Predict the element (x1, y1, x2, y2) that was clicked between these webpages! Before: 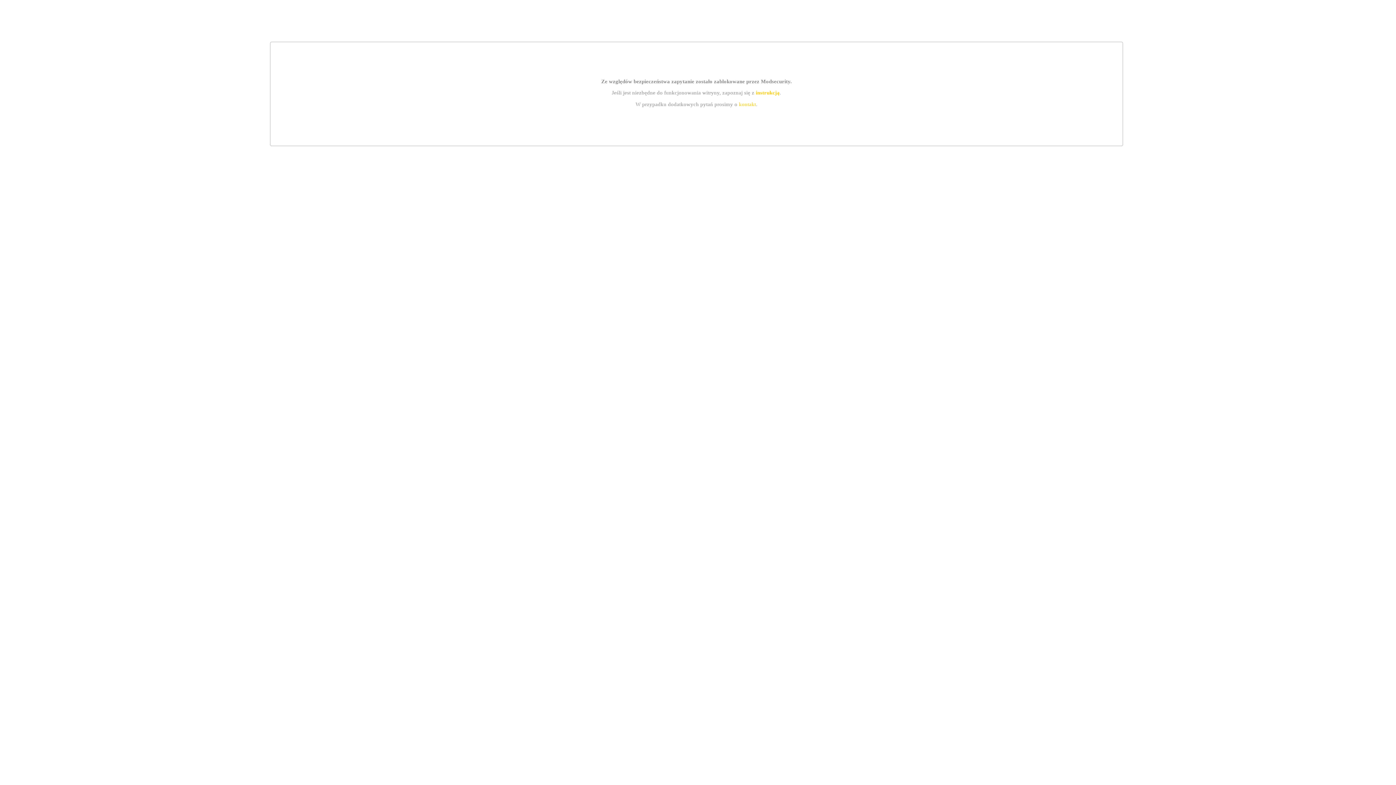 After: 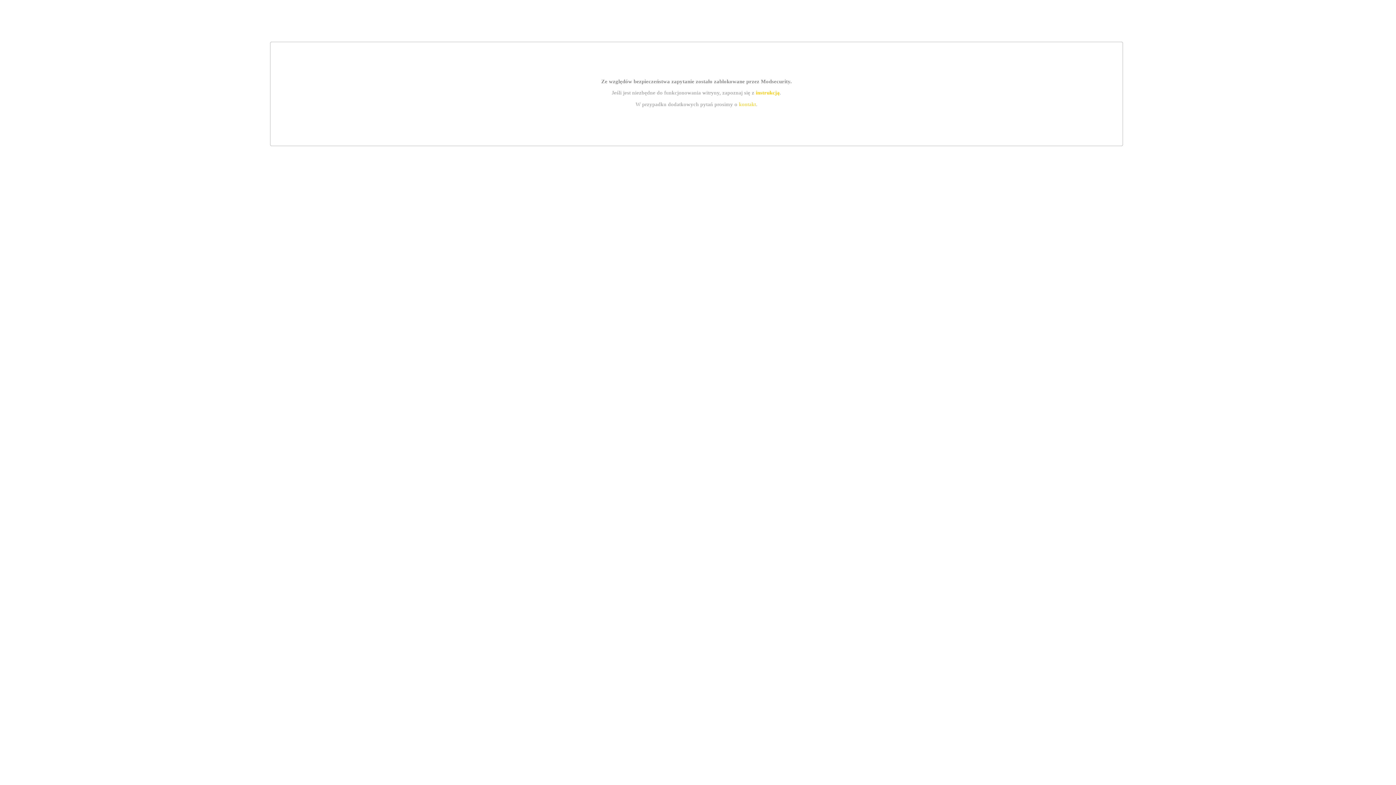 Action: label: instrukcją bbox: (755, 89, 779, 95)